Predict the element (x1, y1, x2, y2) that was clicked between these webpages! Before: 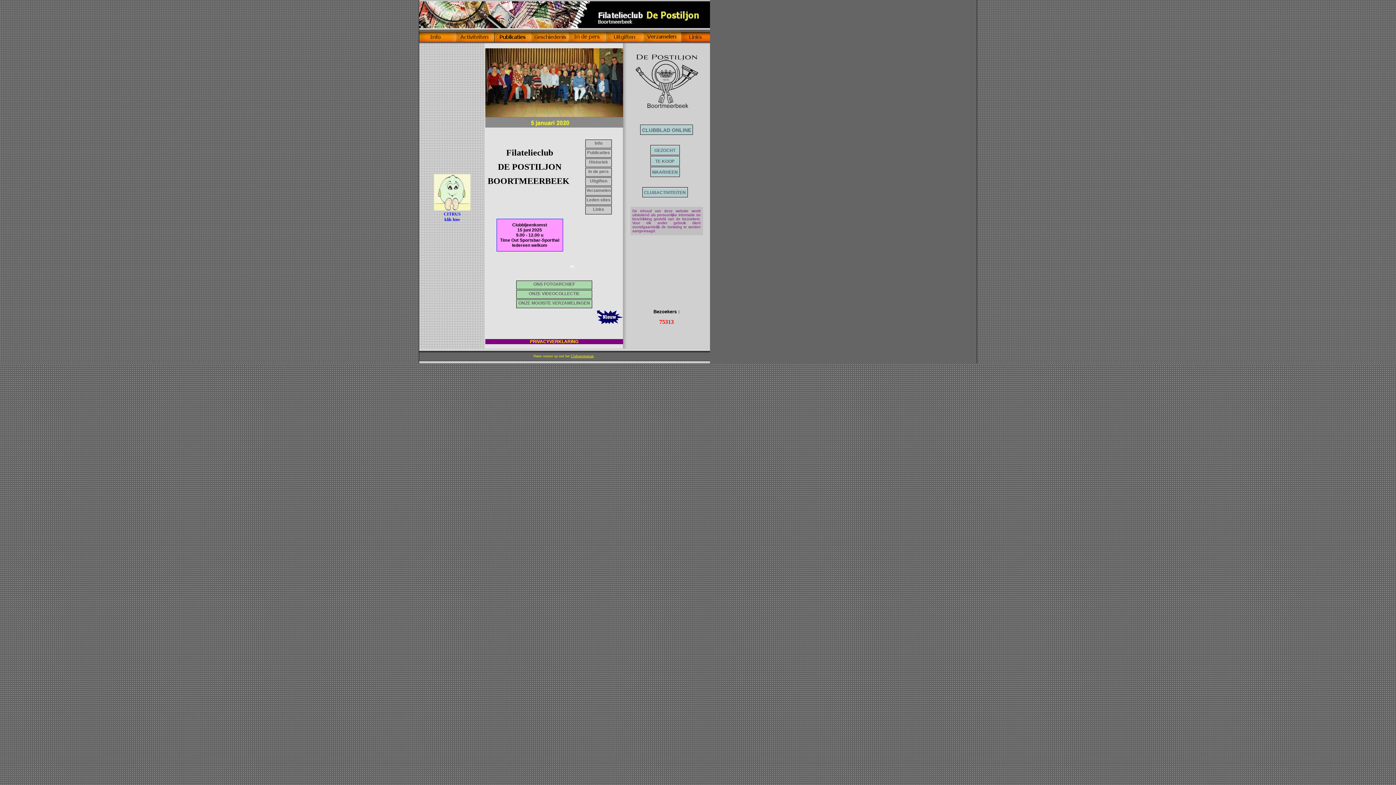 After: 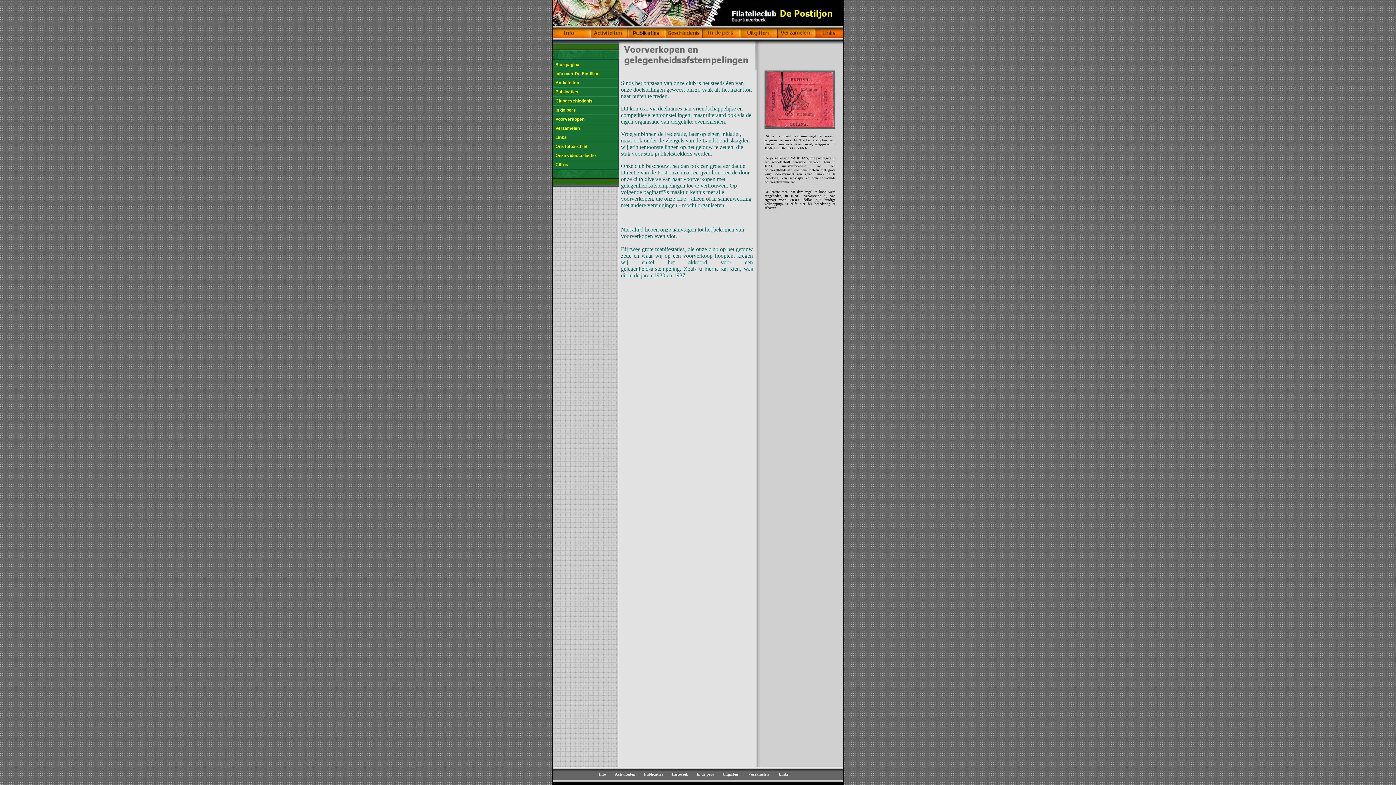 Action: bbox: (586, 178, 611, 185) label: Uitgiften